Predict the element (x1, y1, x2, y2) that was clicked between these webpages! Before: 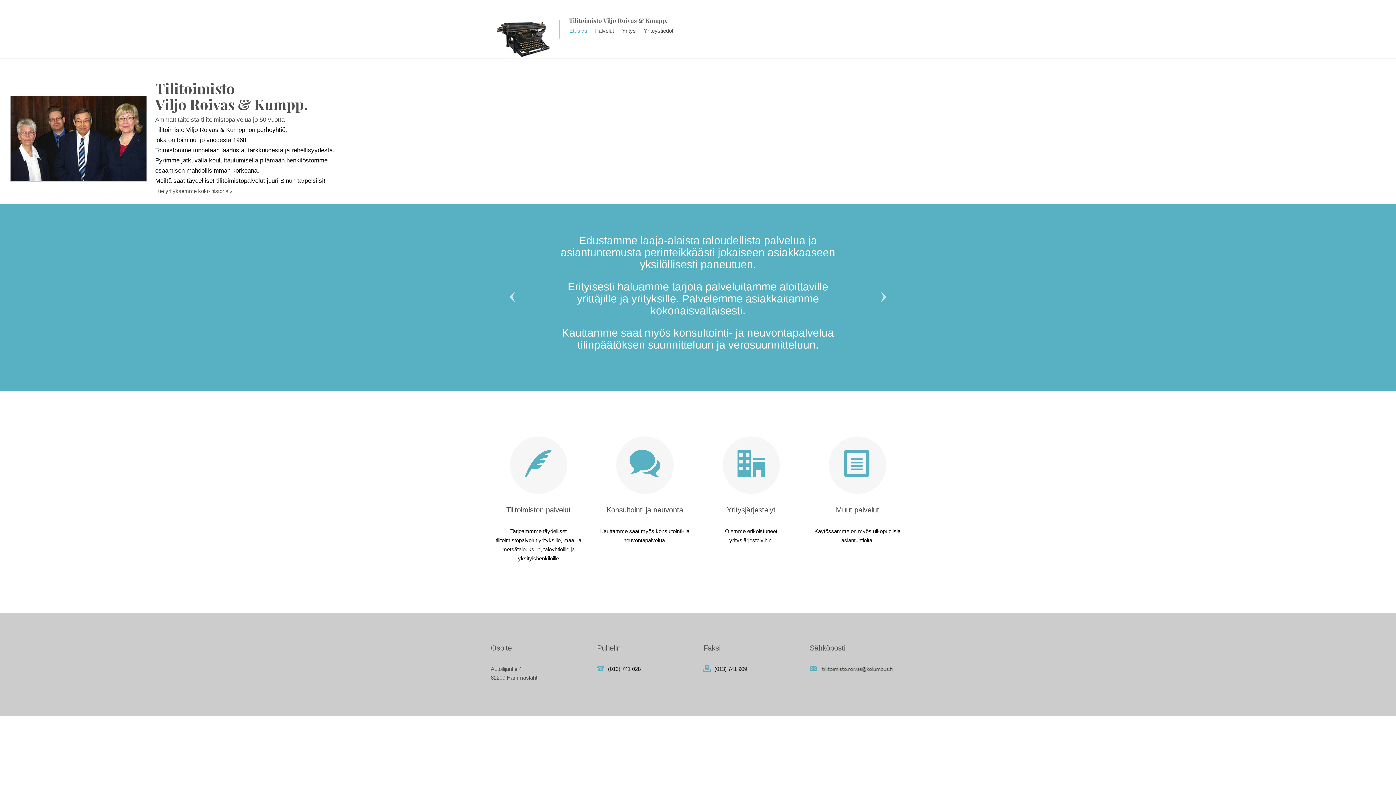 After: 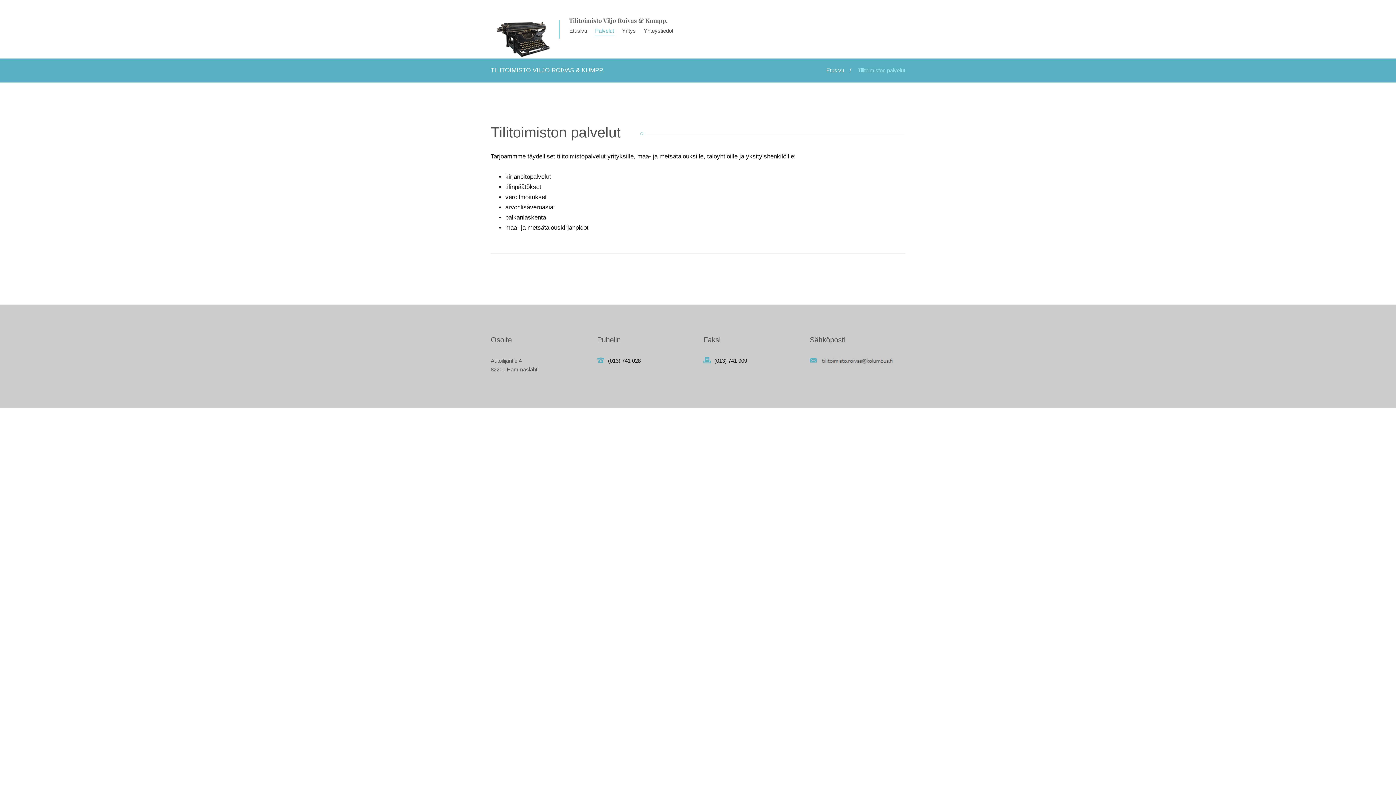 Action: bbox: (510, 436, 567, 494)